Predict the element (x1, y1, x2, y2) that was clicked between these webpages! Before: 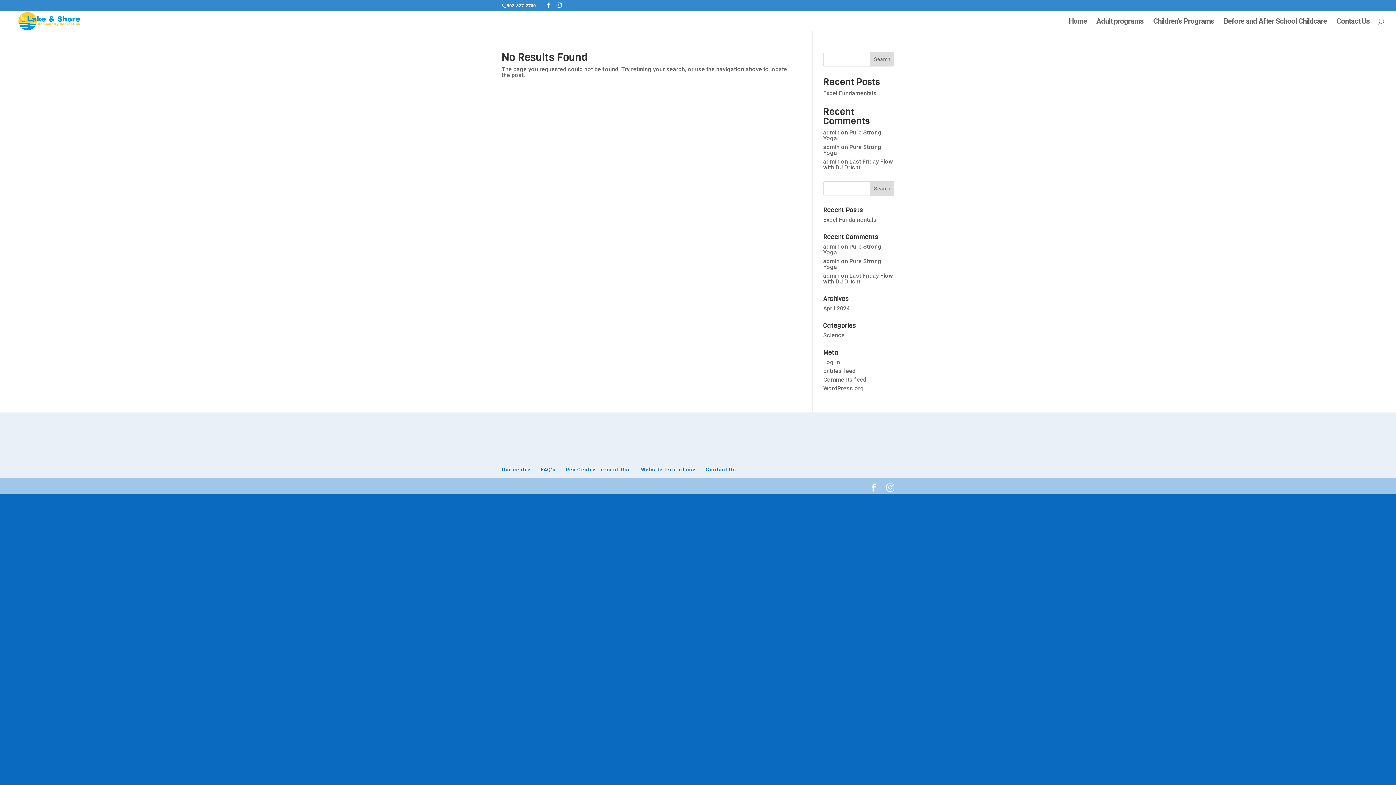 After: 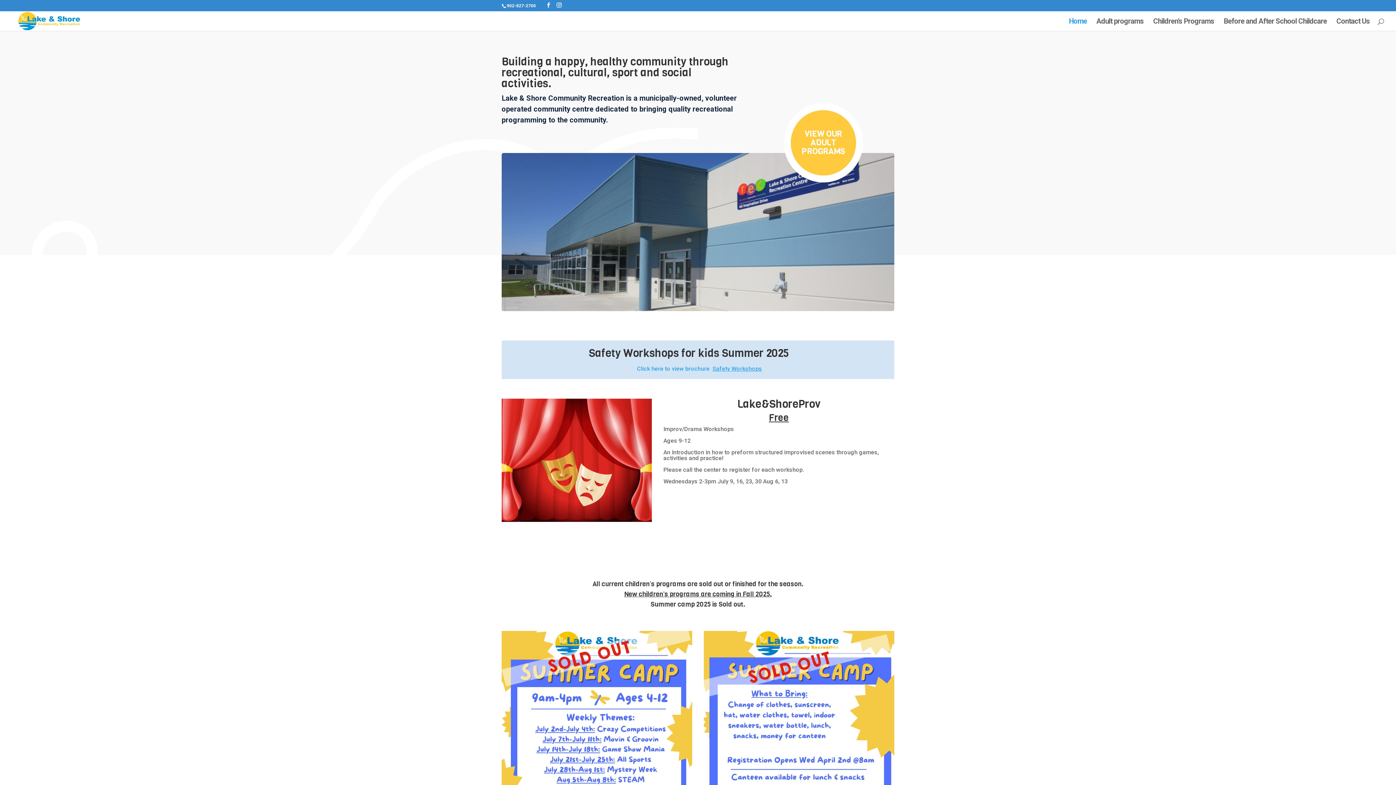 Action: label: Home bbox: (1069, 18, 1087, 30)